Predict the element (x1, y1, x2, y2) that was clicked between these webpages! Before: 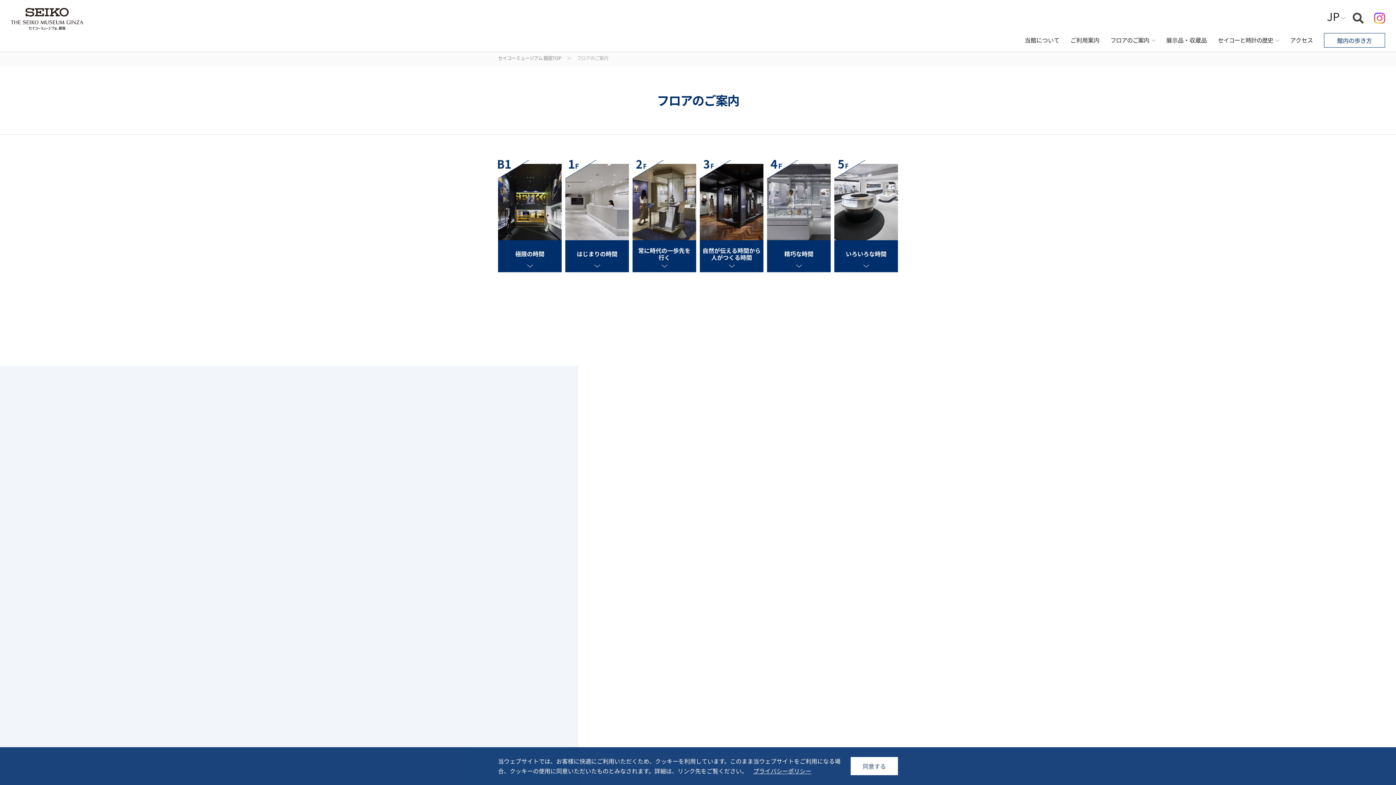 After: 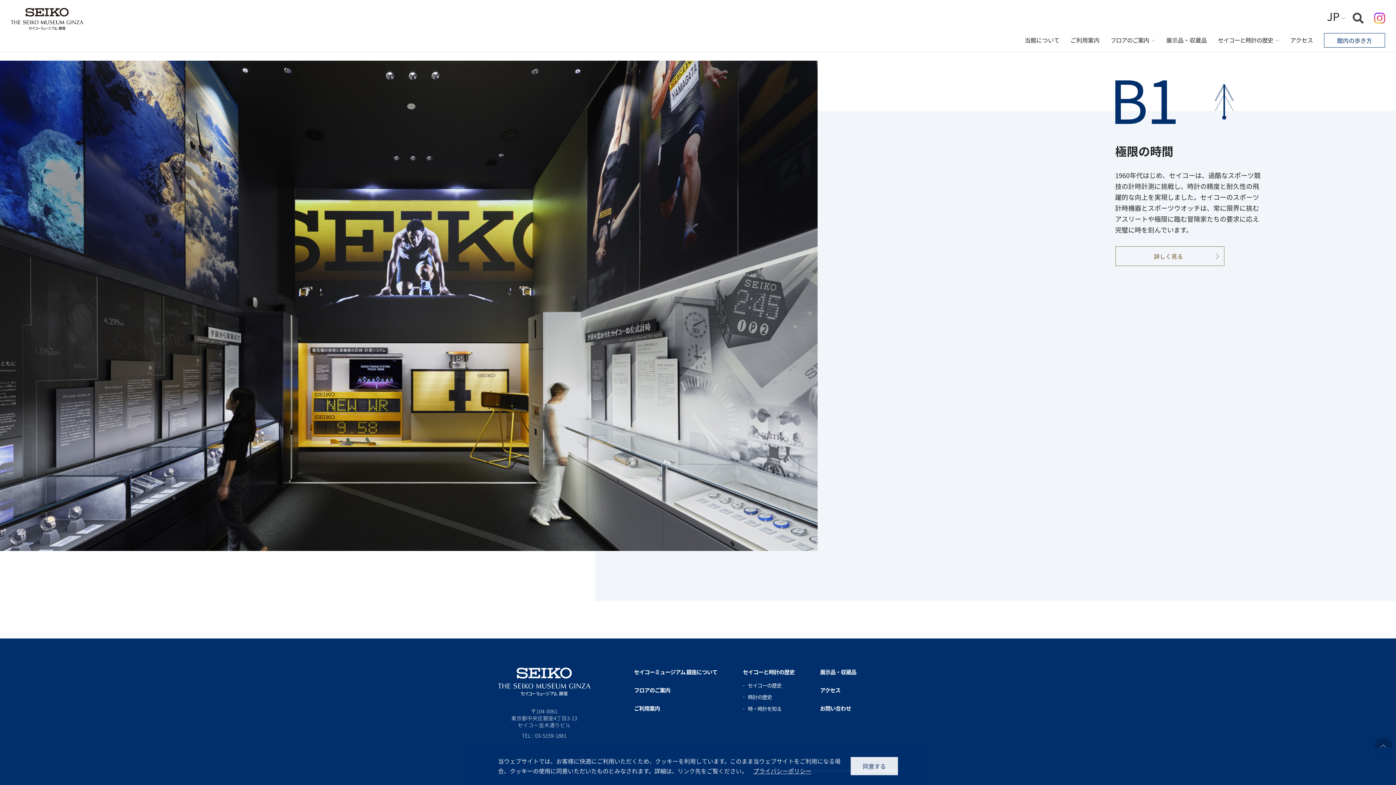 Action: label: 極限の時間 bbox: (498, 164, 561, 240)